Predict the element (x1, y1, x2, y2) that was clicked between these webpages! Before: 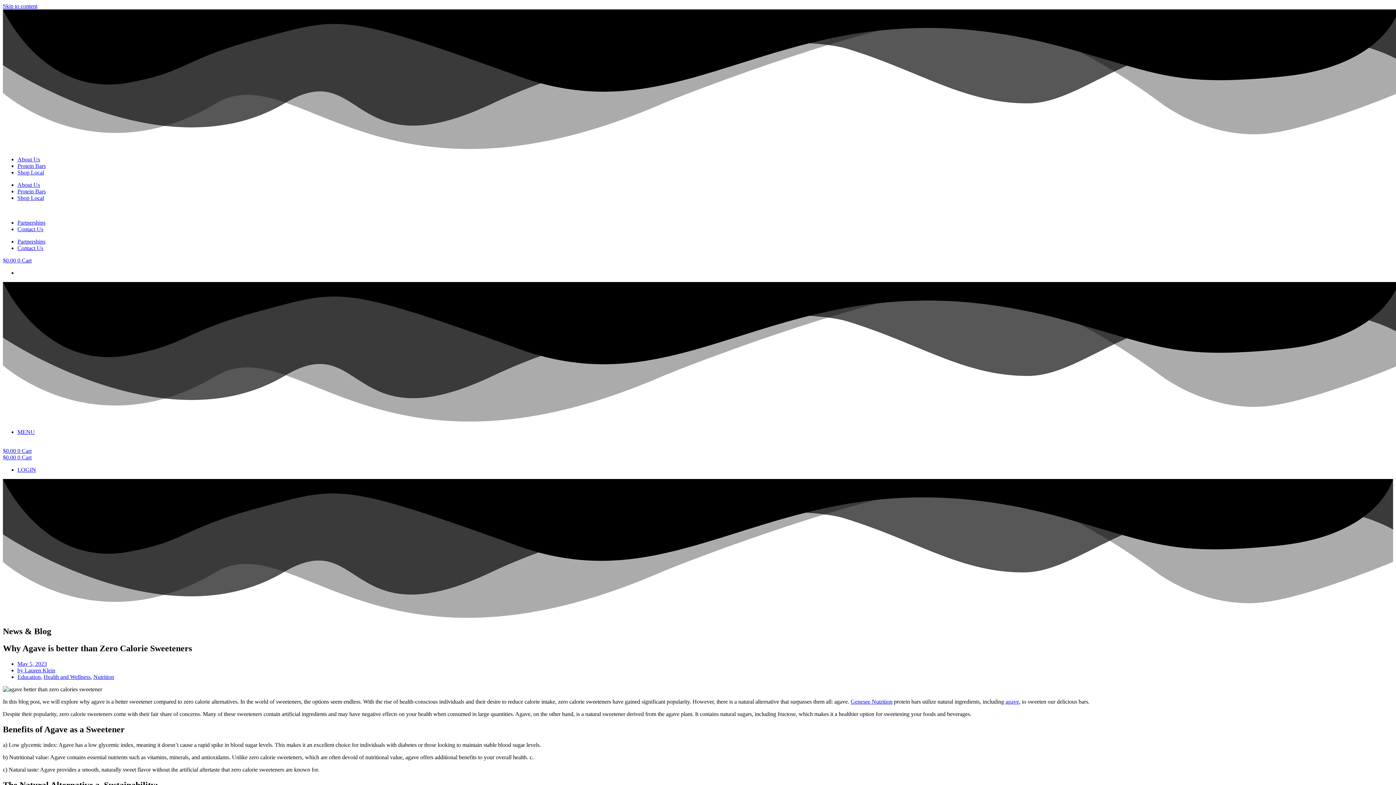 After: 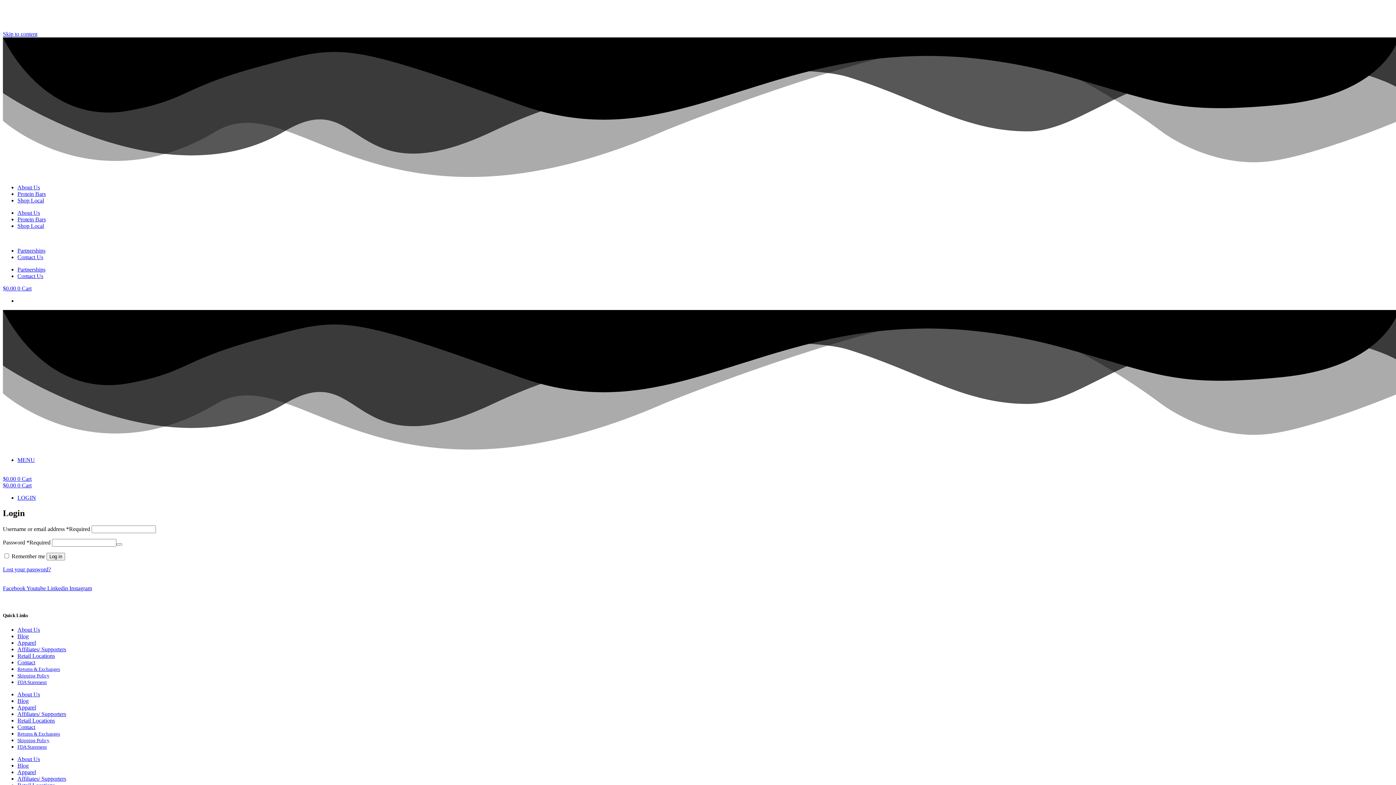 Action: label: LOGIN bbox: (17, 466, 36, 473)